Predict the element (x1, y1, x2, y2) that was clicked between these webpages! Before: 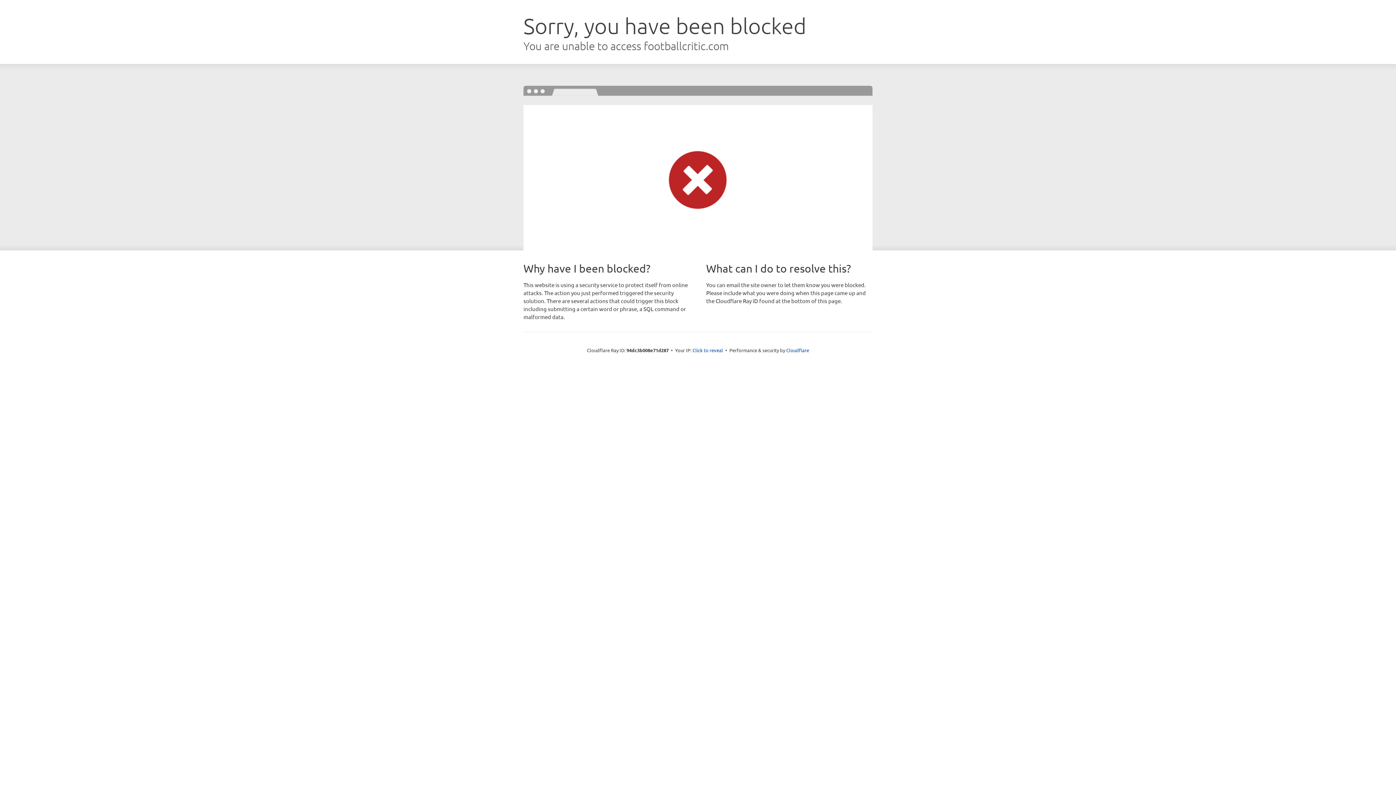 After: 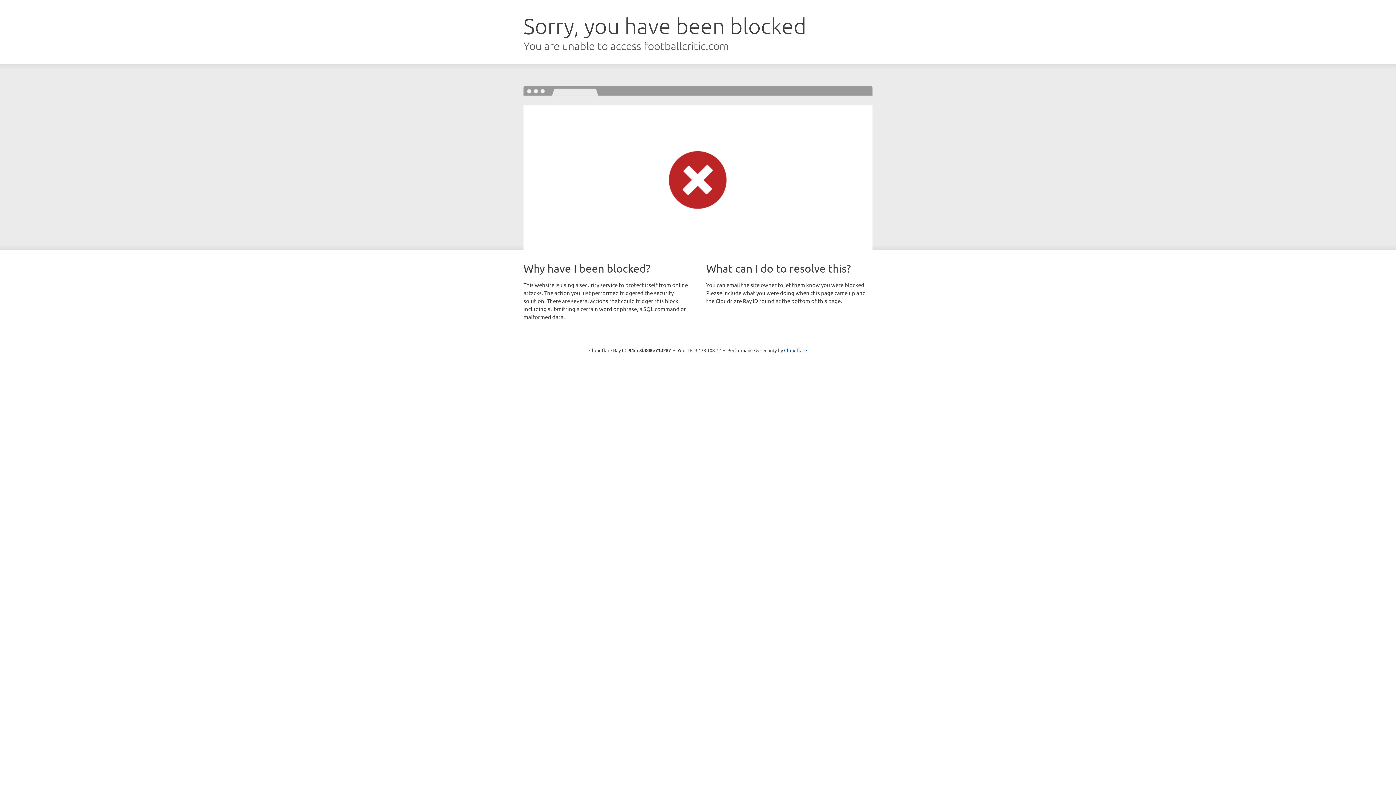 Action: label: Click to reveal bbox: (692, 346, 723, 353)